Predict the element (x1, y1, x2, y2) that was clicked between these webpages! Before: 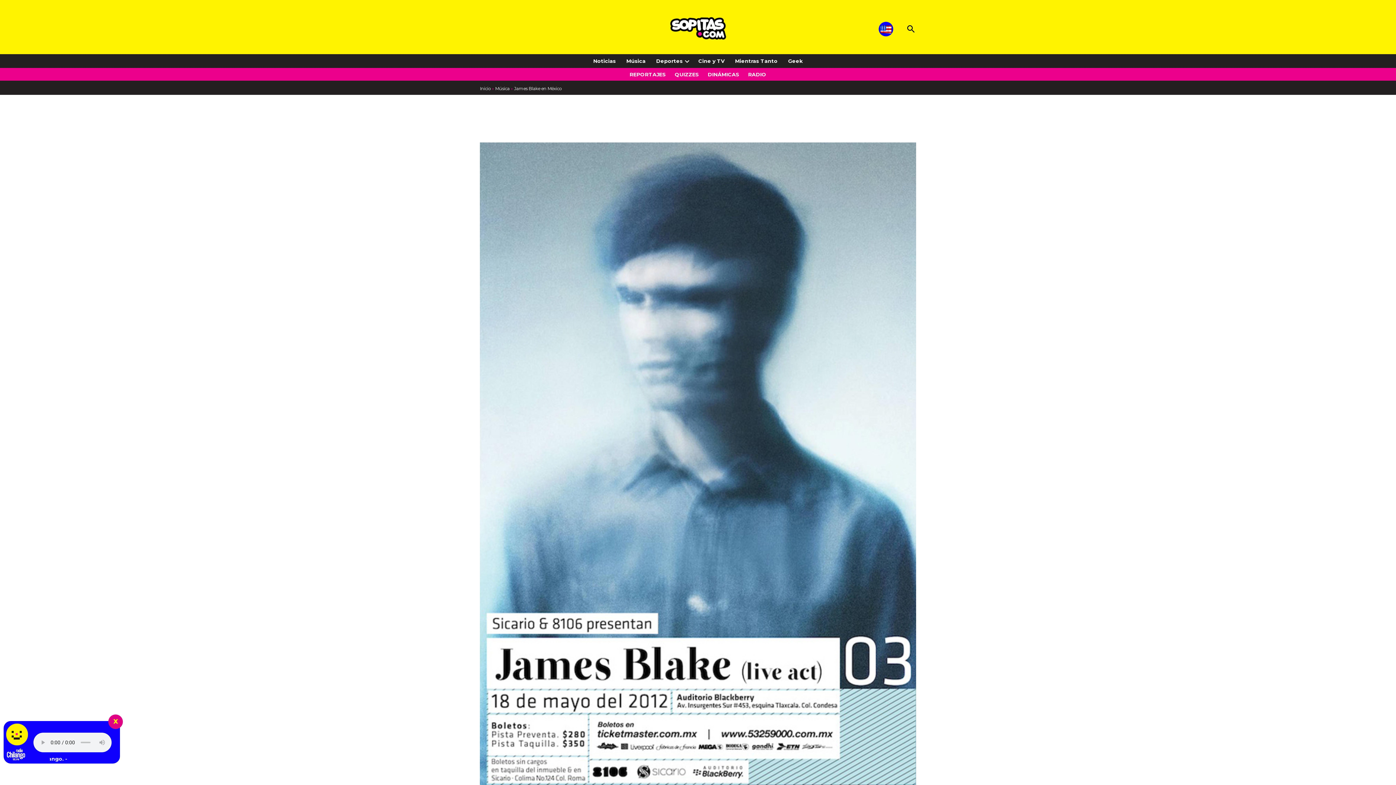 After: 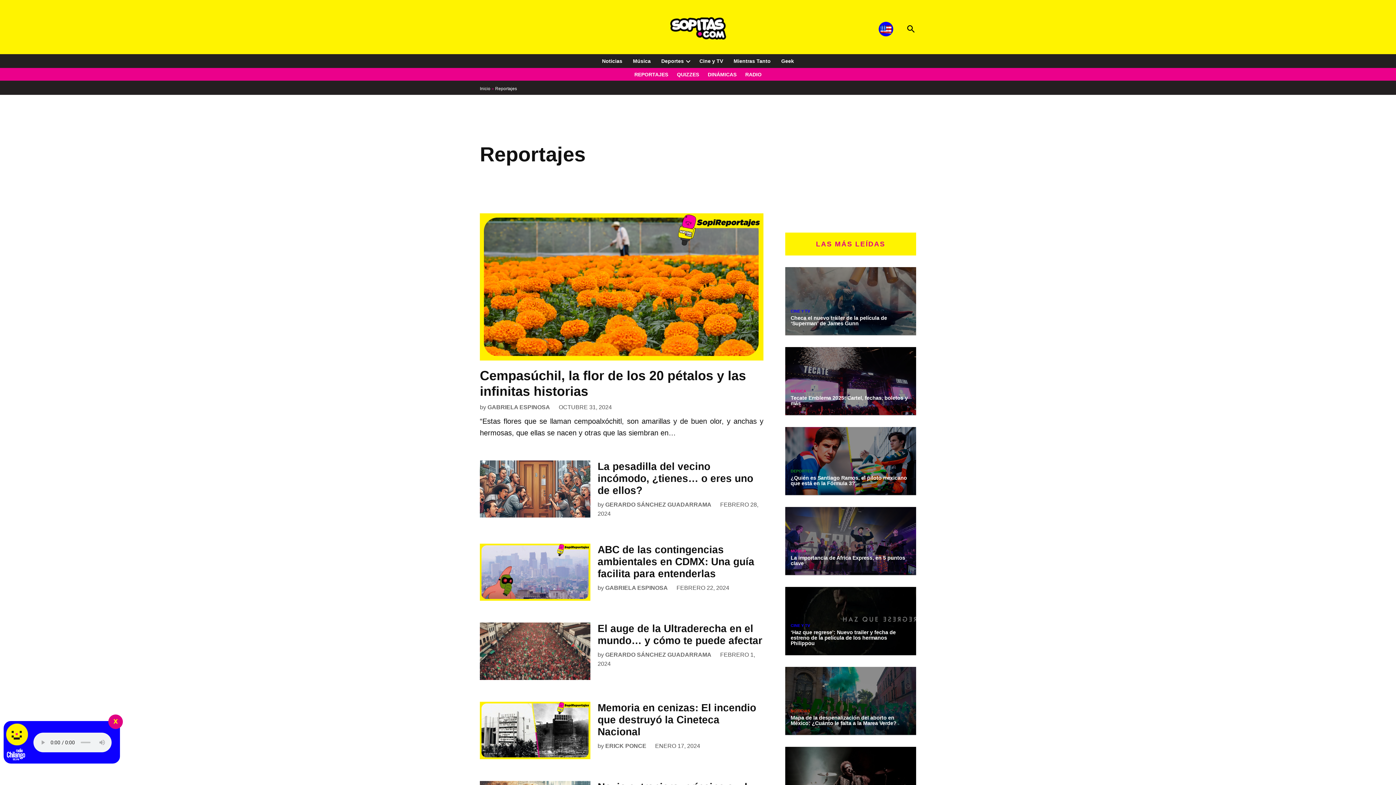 Action: label: REPORTAJES bbox: (626, 69, 669, 79)